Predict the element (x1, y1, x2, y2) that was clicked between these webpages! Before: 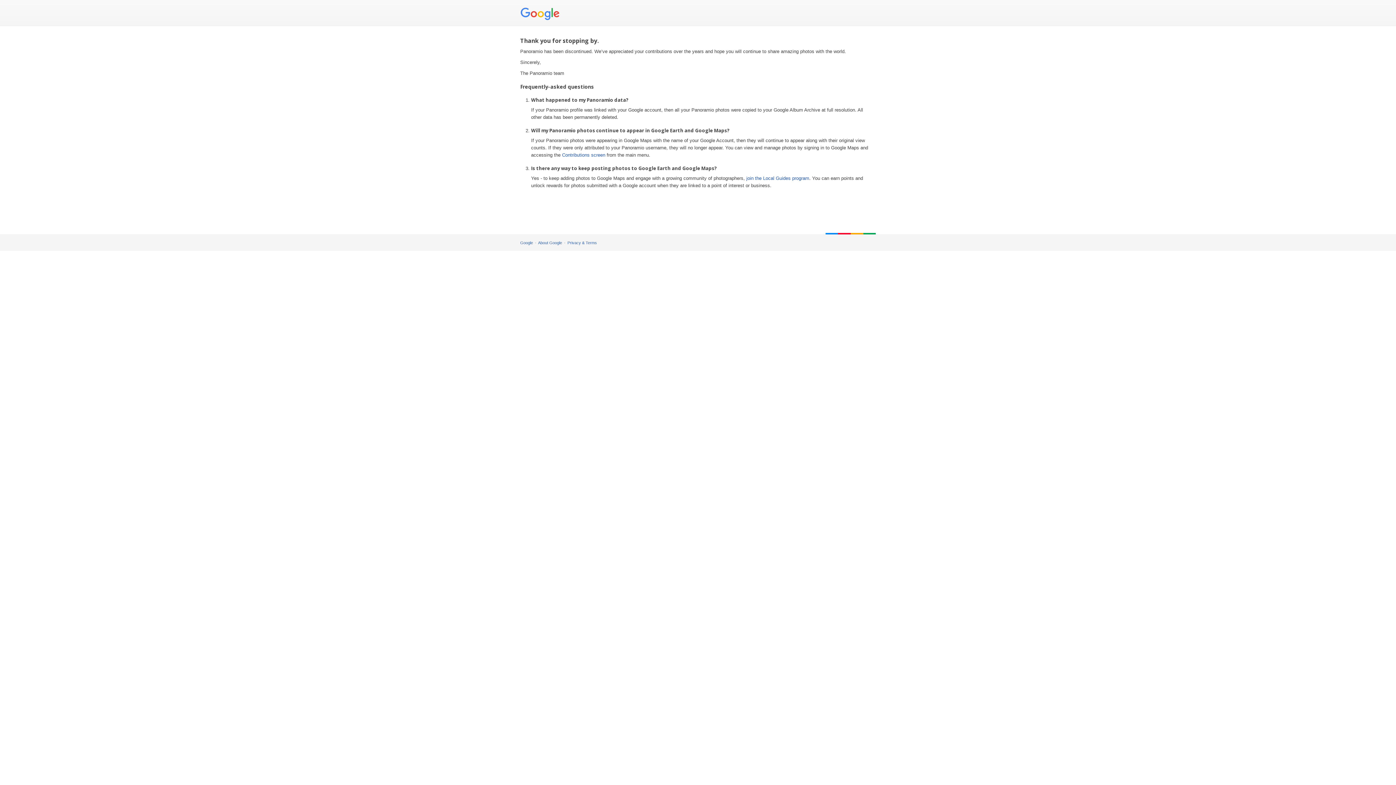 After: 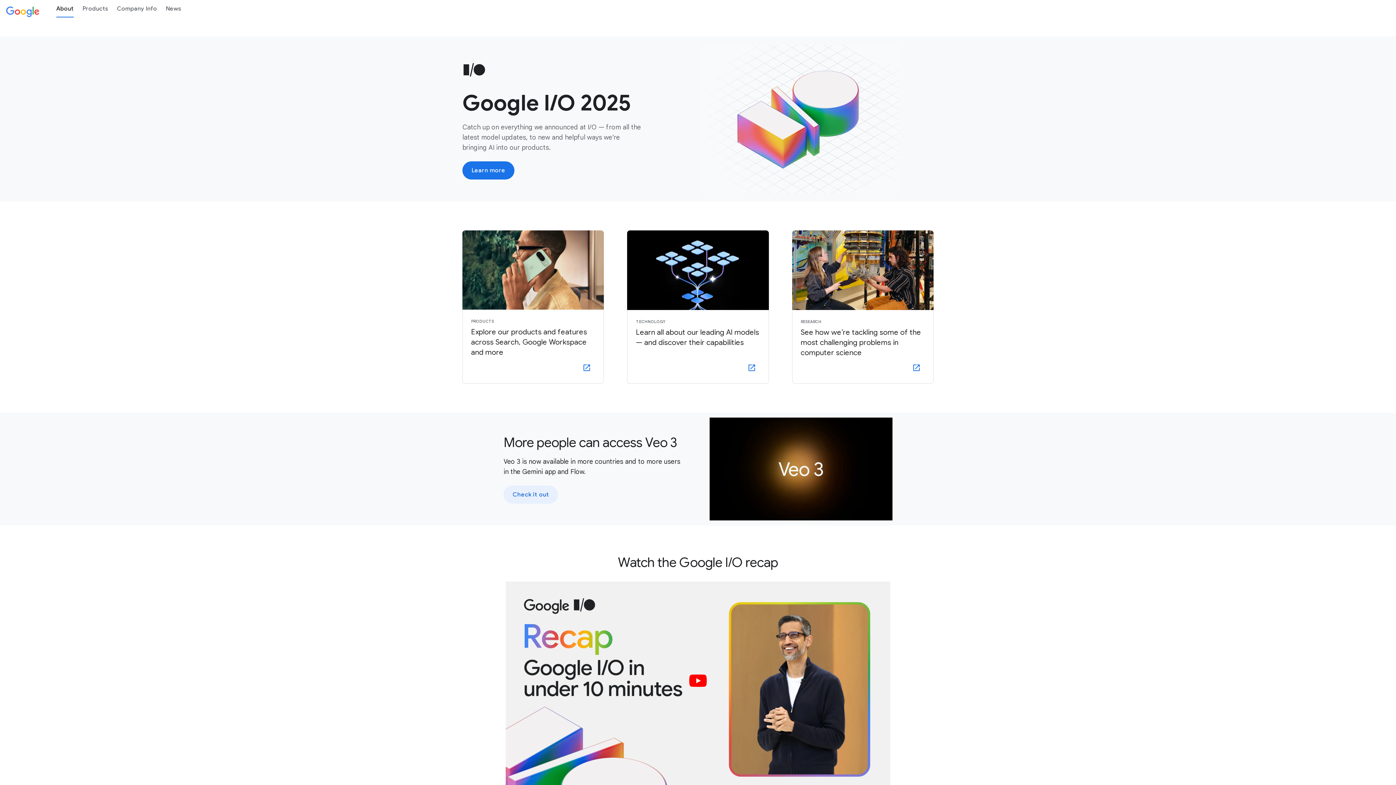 Action: bbox: (538, 240, 562, 245) label: About Google